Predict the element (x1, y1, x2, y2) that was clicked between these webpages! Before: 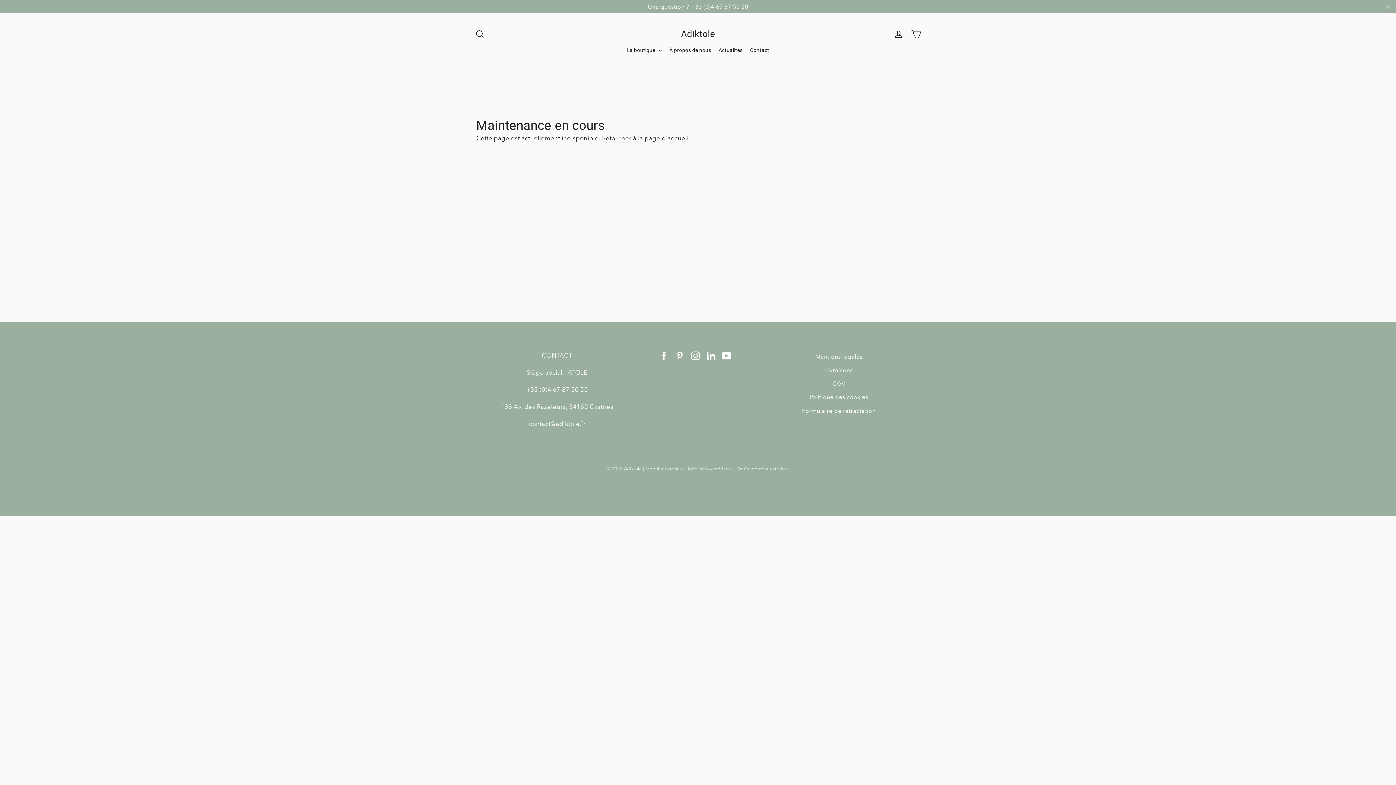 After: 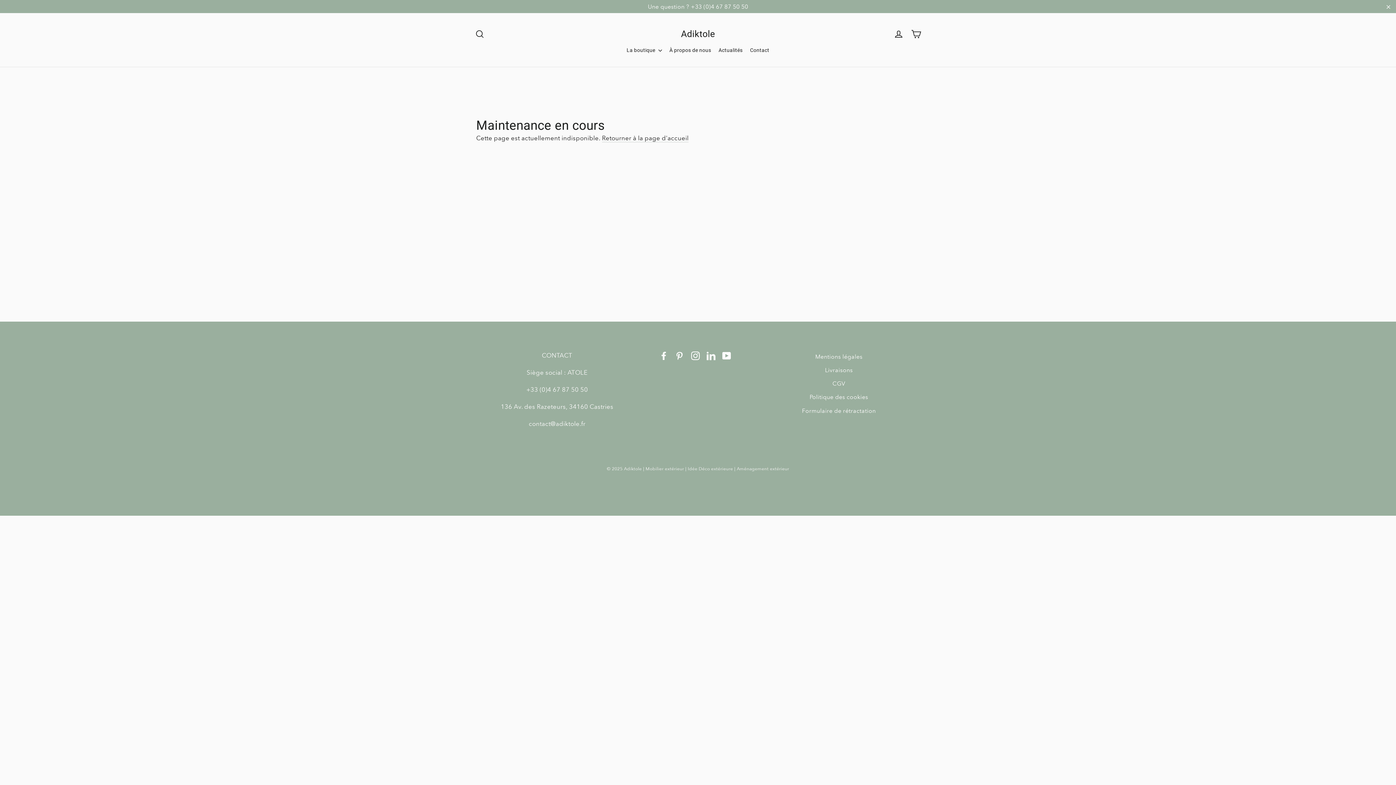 Action: bbox: (722, 350, 731, 360) label: YouTube